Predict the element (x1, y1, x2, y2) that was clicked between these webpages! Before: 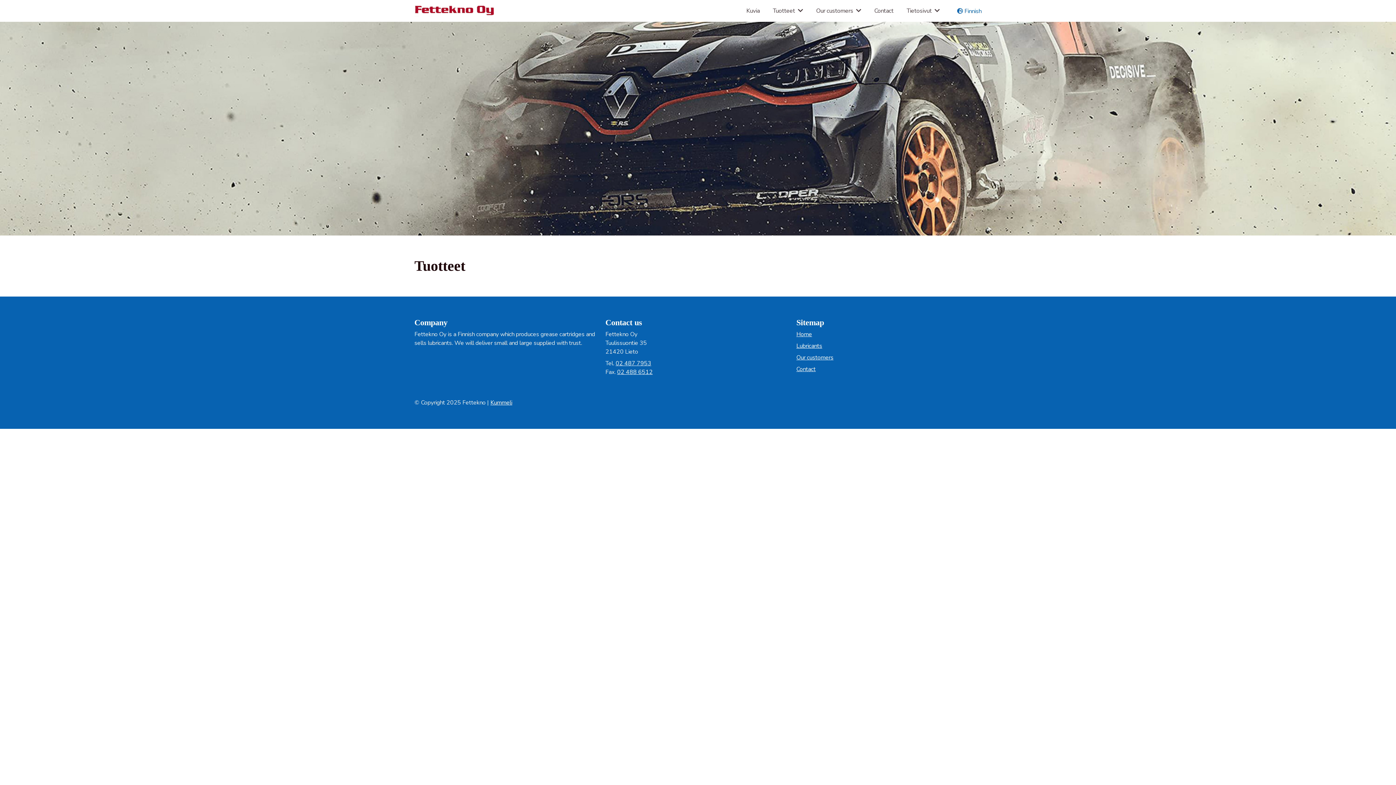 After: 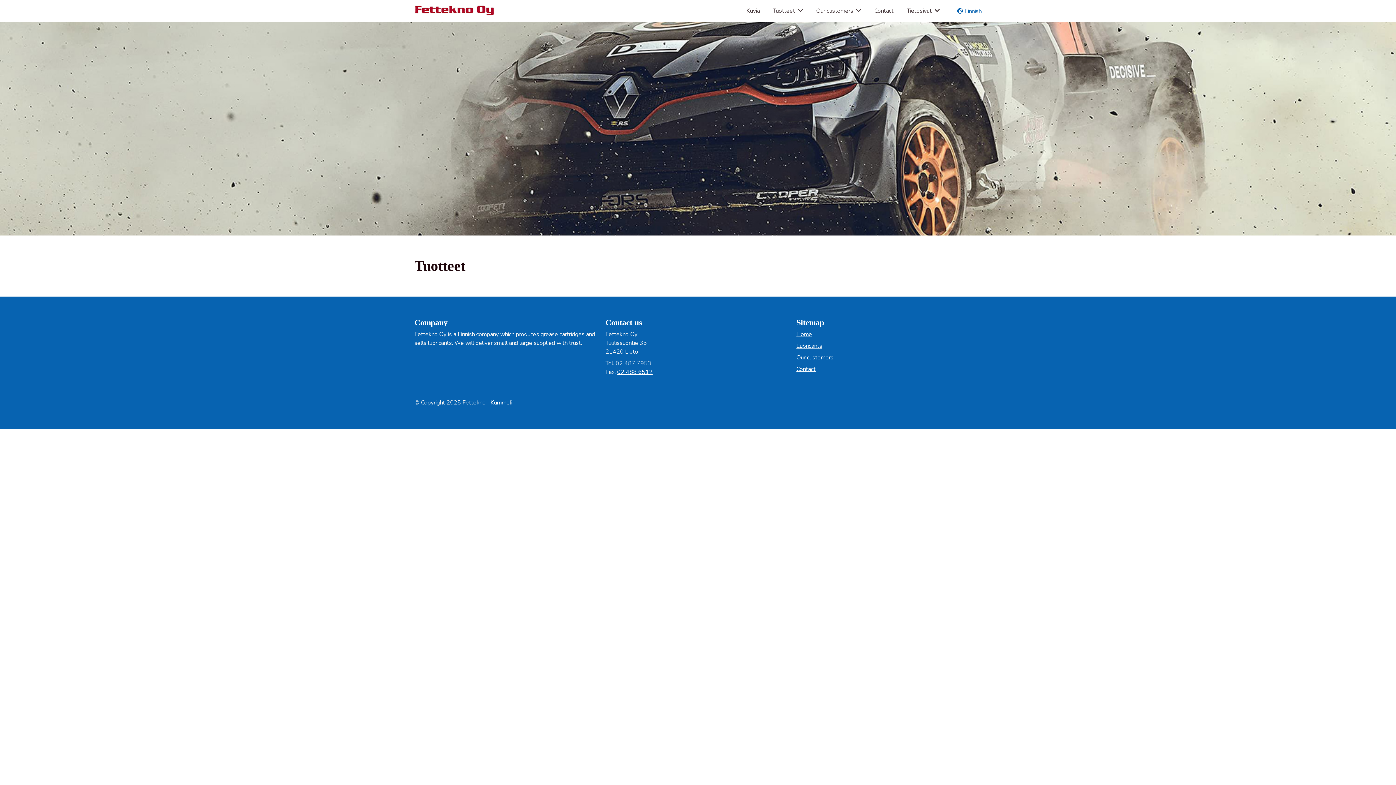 Action: label: 02 487 7953 bbox: (615, 359, 651, 367)